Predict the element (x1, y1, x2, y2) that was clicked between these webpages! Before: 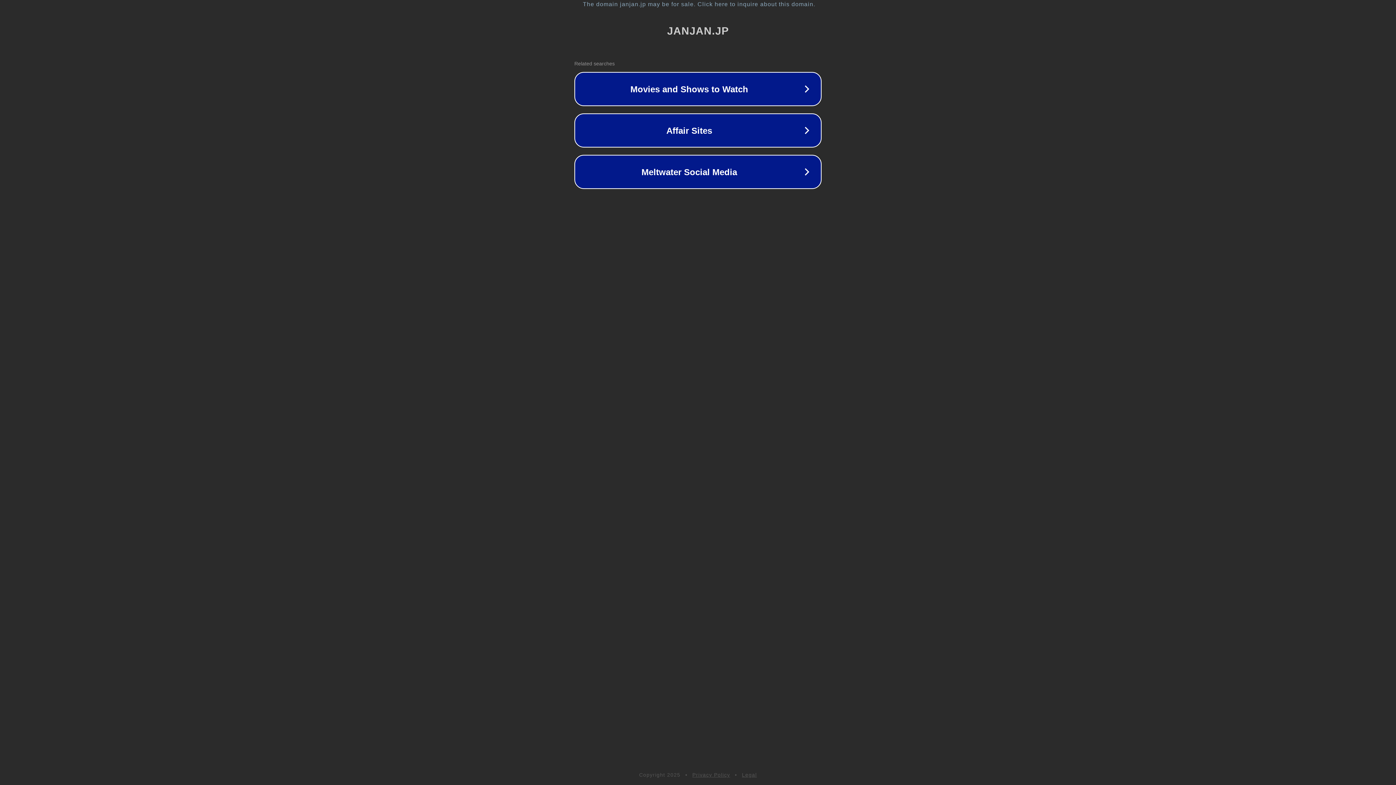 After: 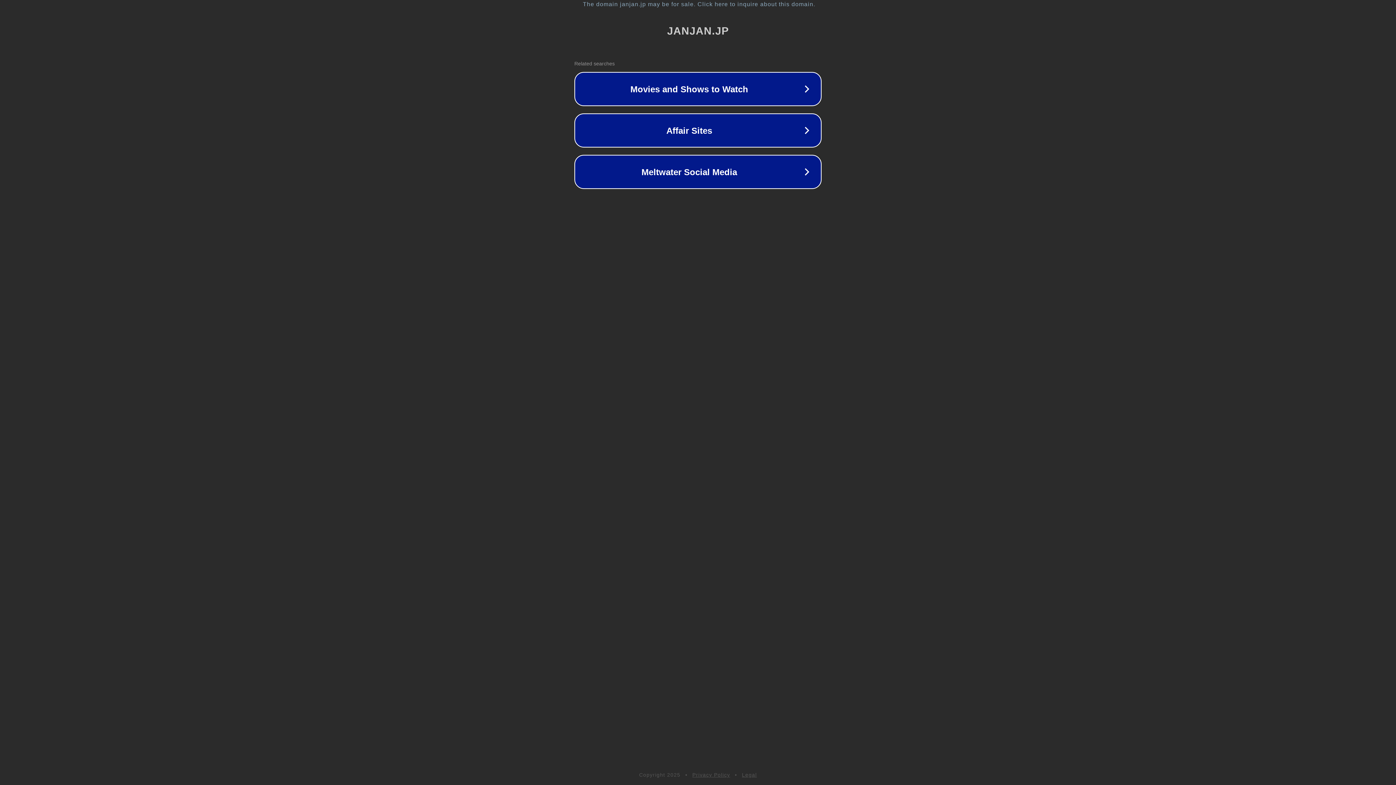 Action: label: Privacy Policy bbox: (692, 772, 730, 778)